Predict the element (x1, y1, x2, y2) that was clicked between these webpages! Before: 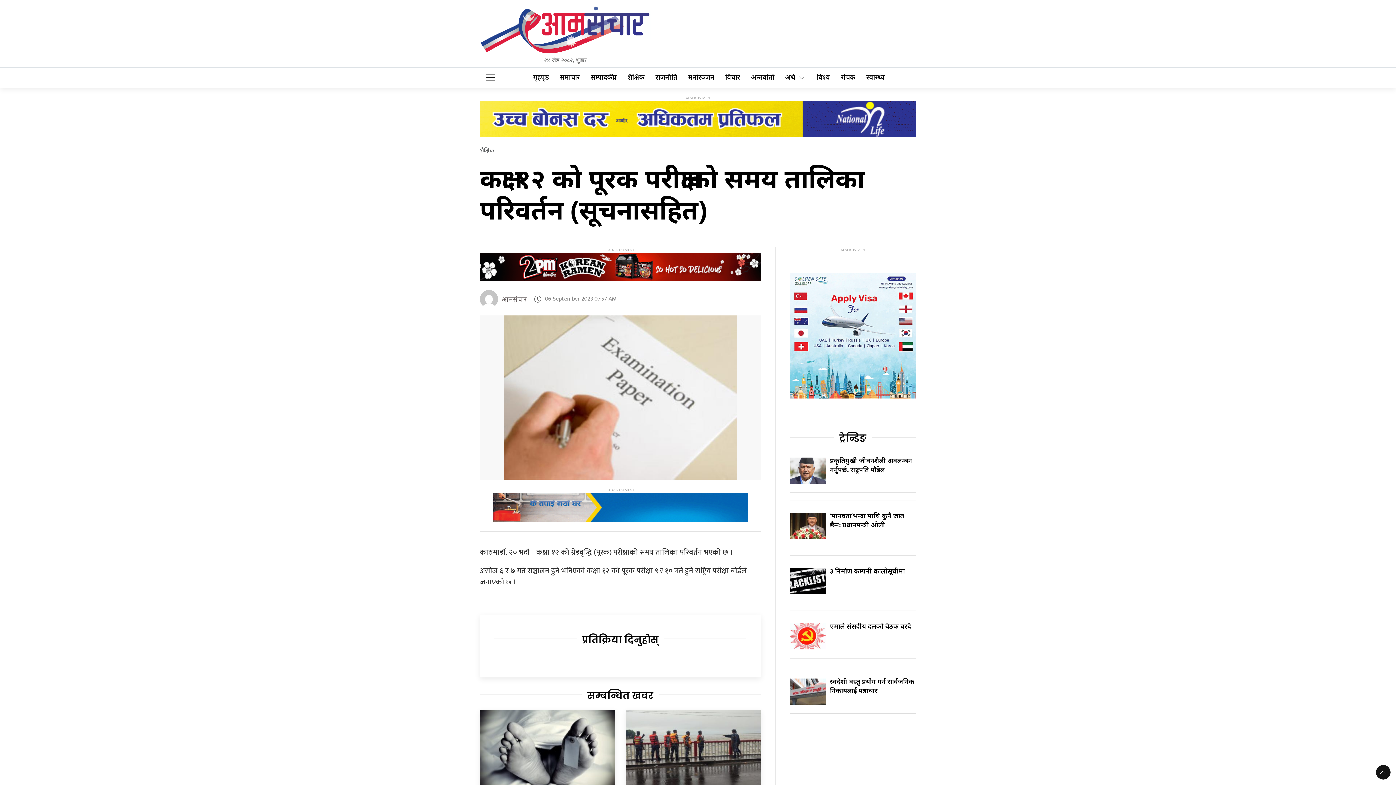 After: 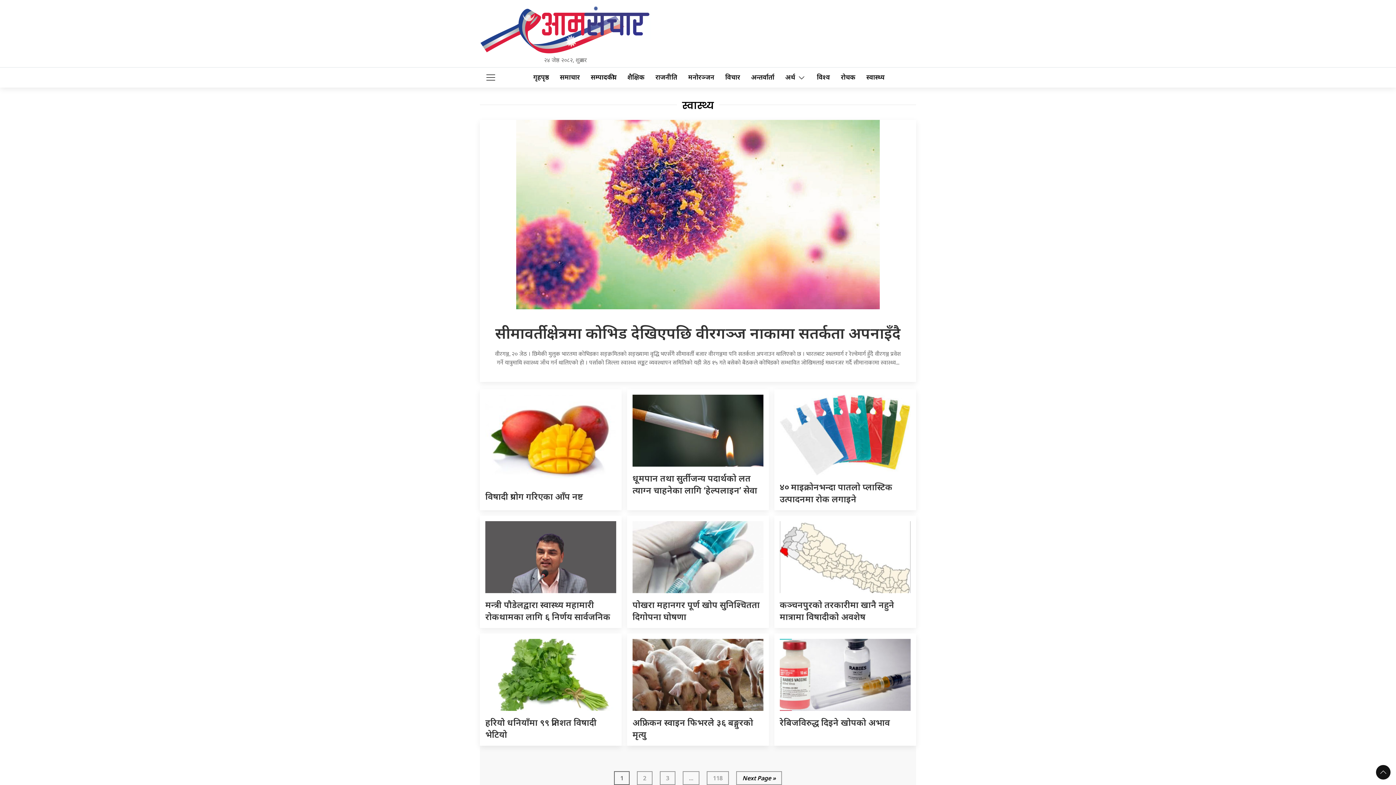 Action: label: स्वास्थ्य bbox: (861, 67, 890, 87)